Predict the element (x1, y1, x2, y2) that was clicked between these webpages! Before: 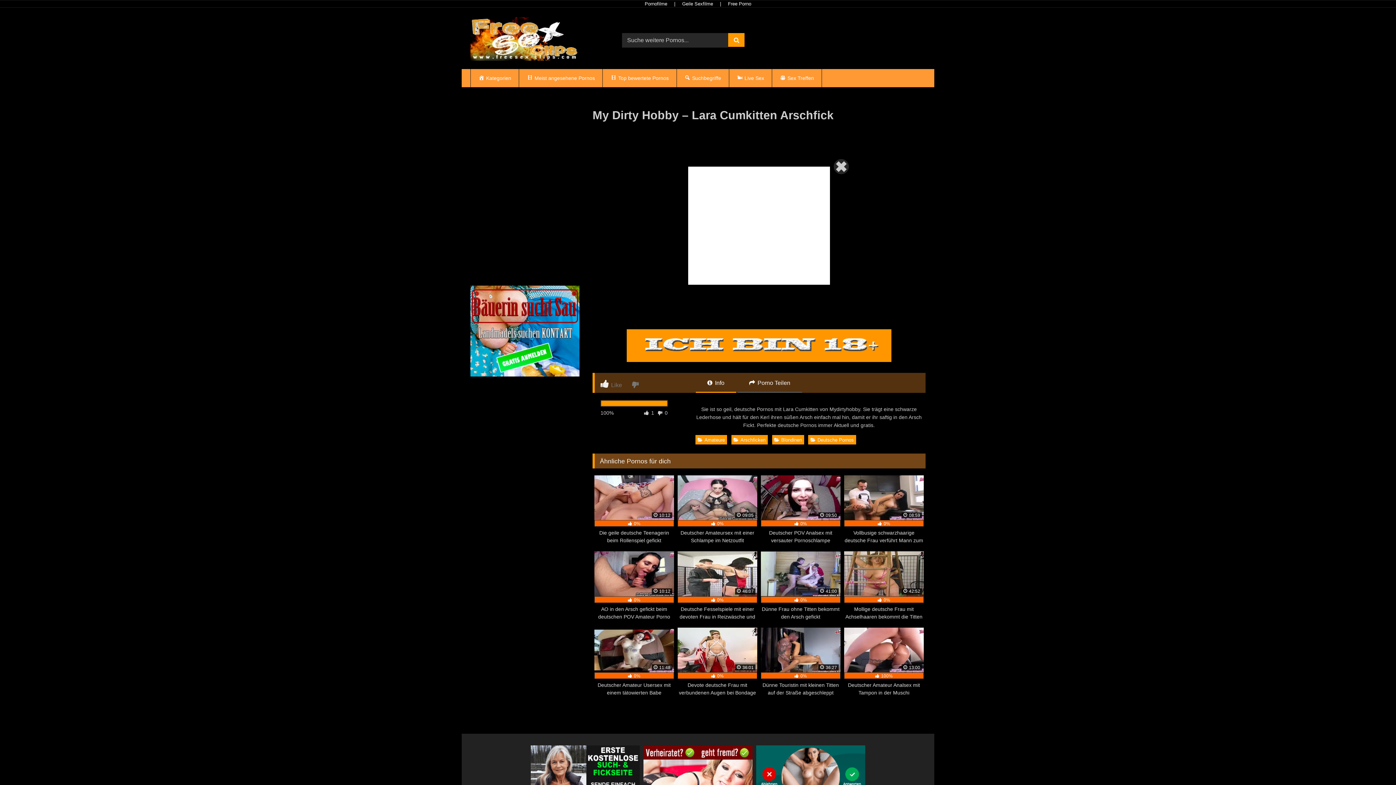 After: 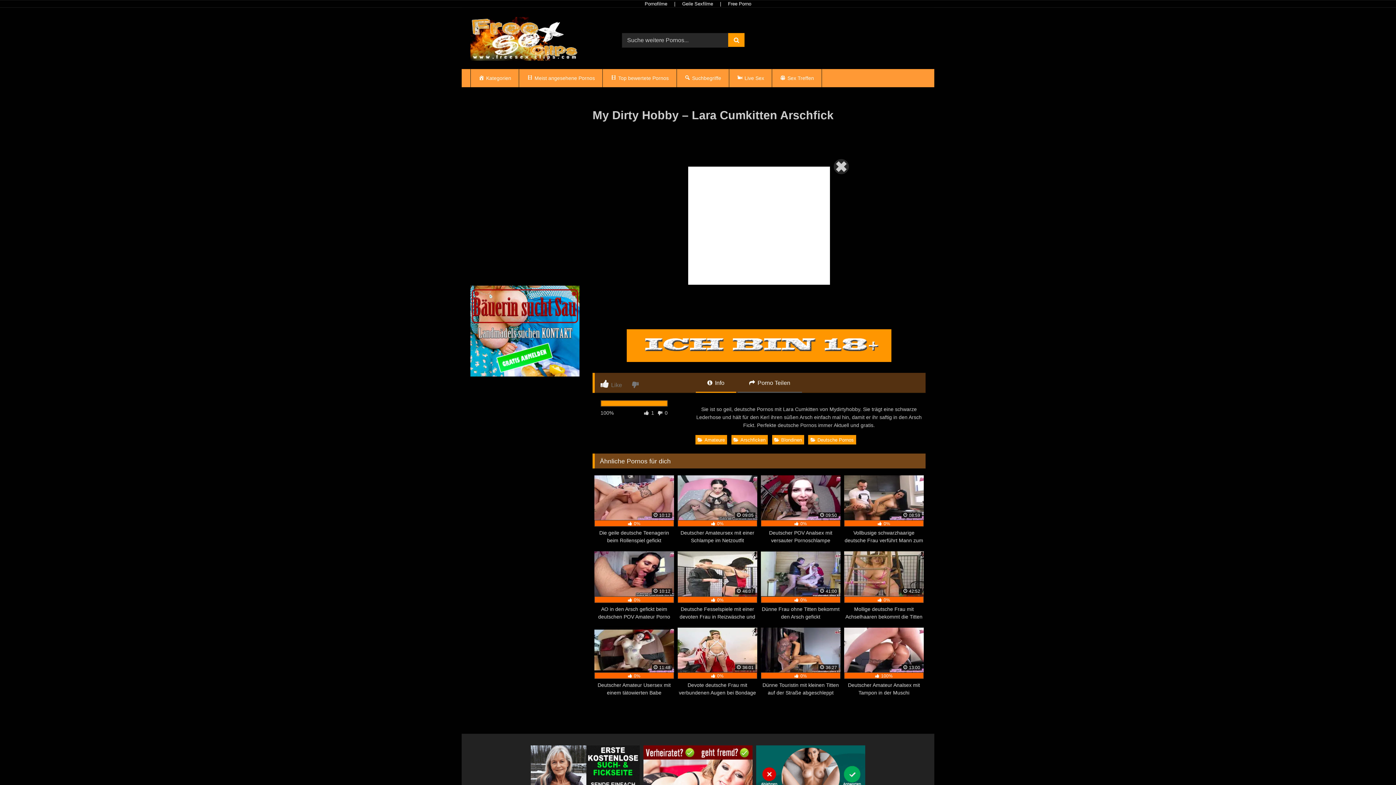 Action: bbox: (470, 371, 579, 377)